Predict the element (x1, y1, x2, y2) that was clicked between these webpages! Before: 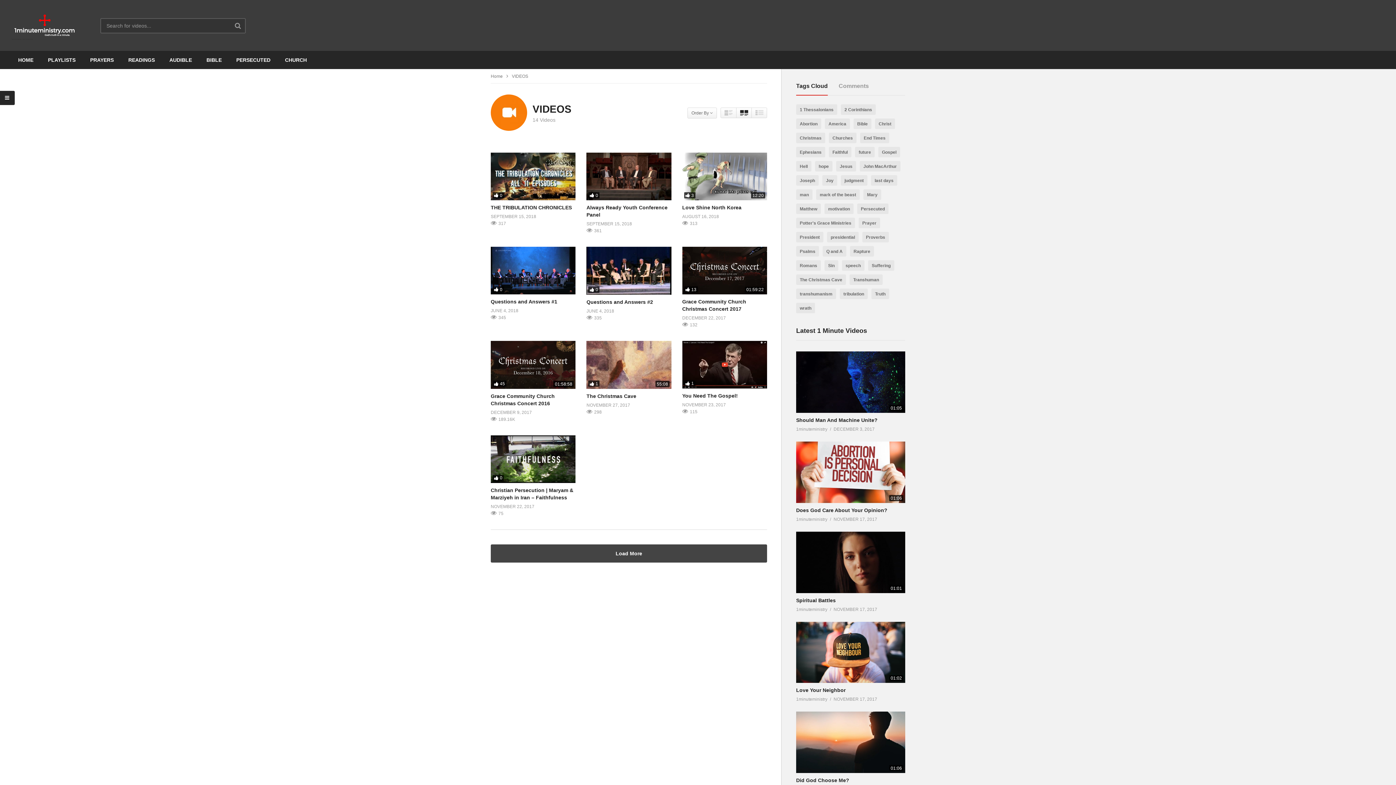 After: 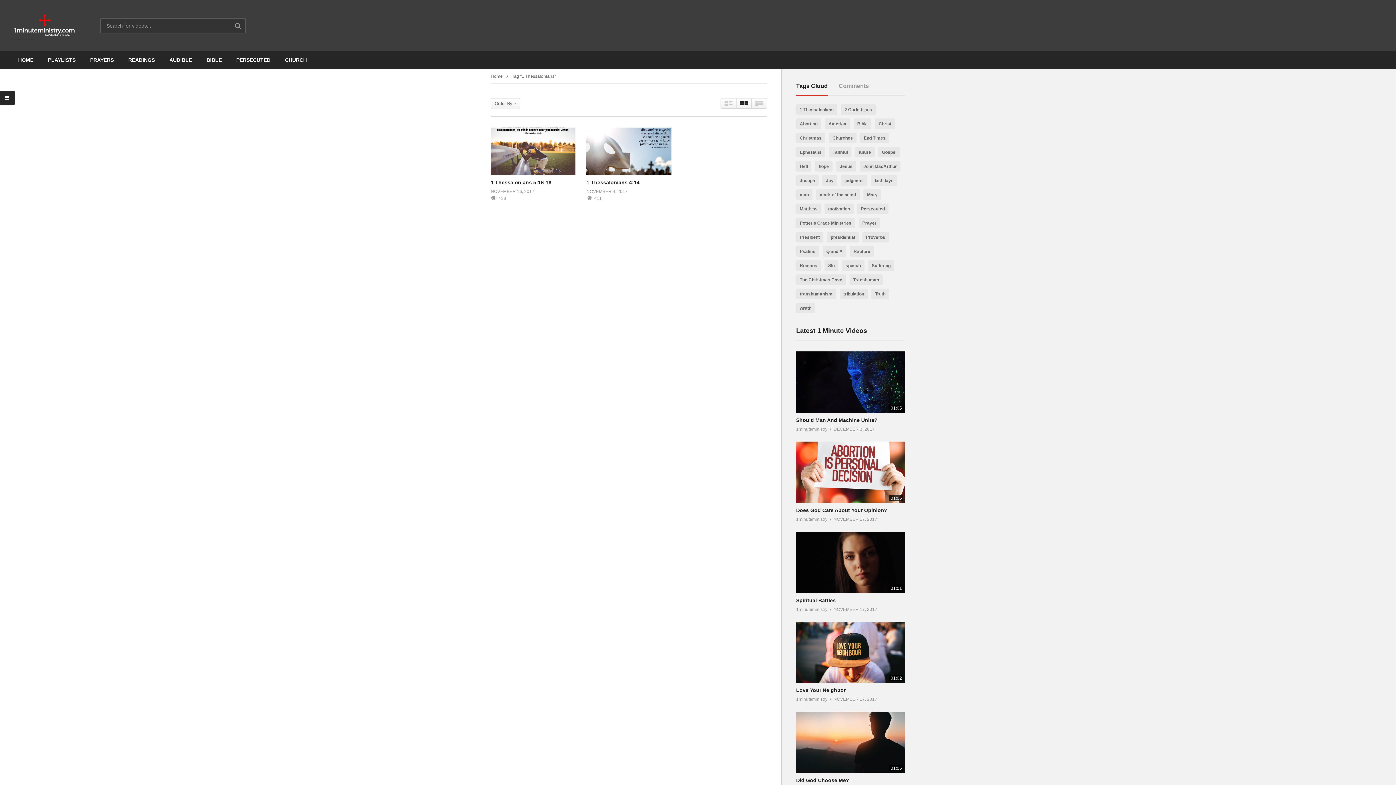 Action: bbox: (796, 104, 837, 115) label: 1 Thessalonians (2 items)